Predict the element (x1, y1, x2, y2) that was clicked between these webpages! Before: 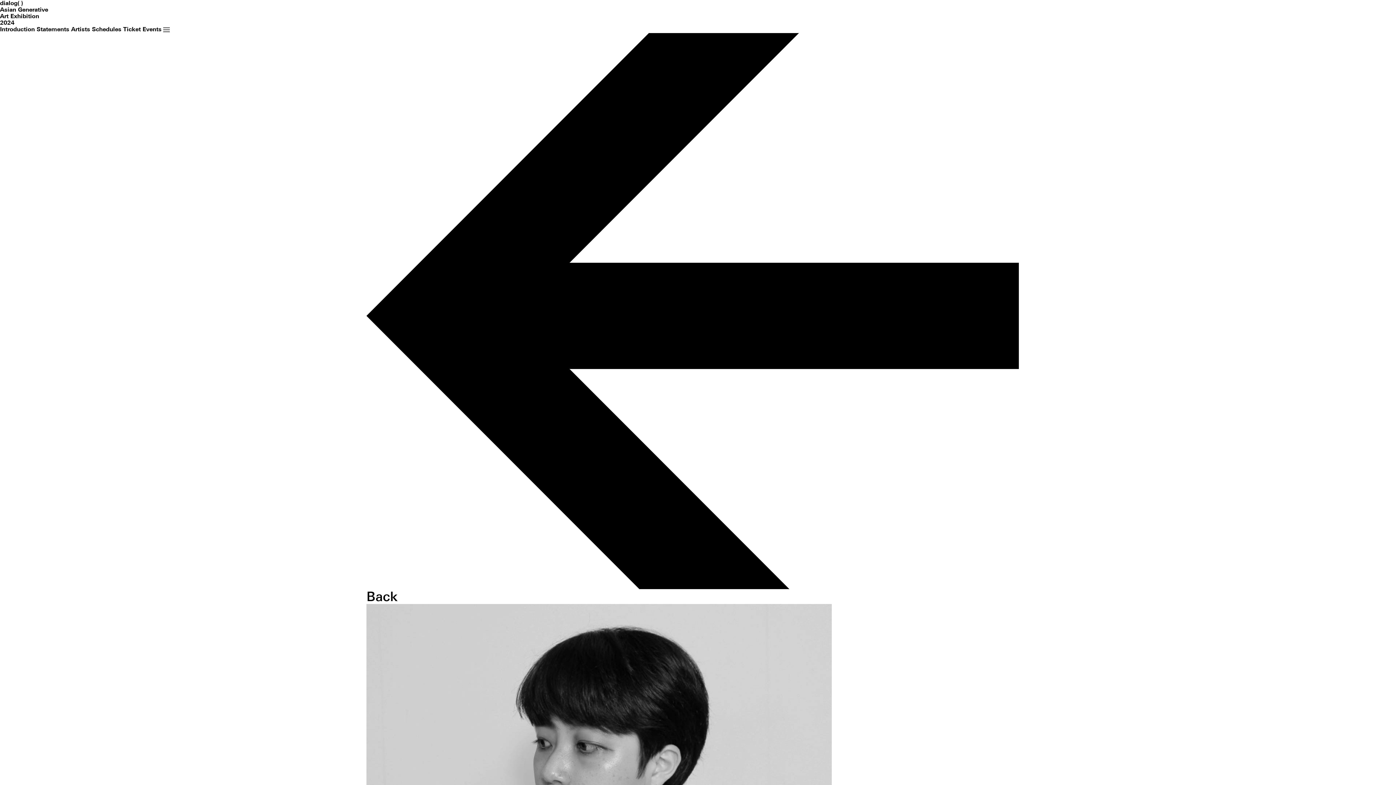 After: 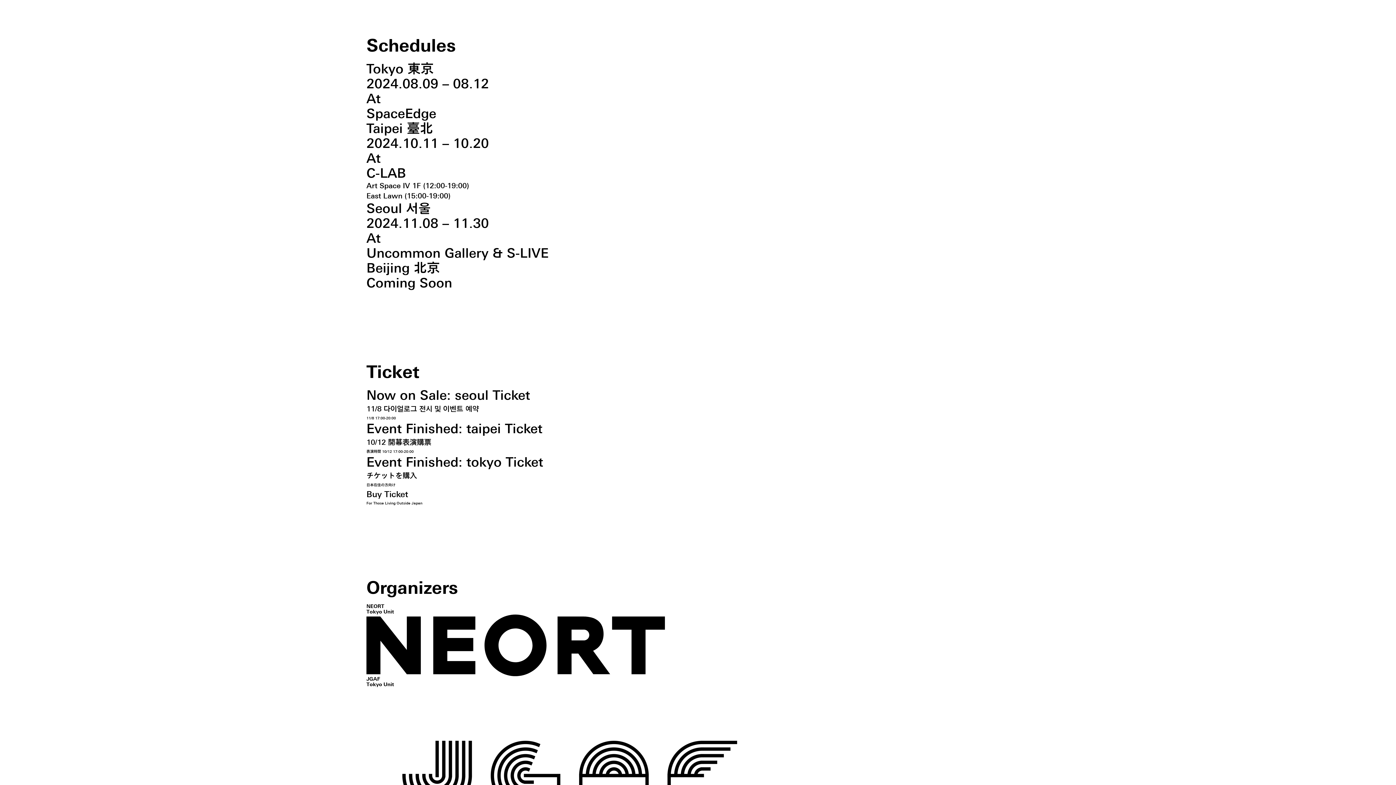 Action: bbox: (91, 25, 123, 32) label: Schedules 